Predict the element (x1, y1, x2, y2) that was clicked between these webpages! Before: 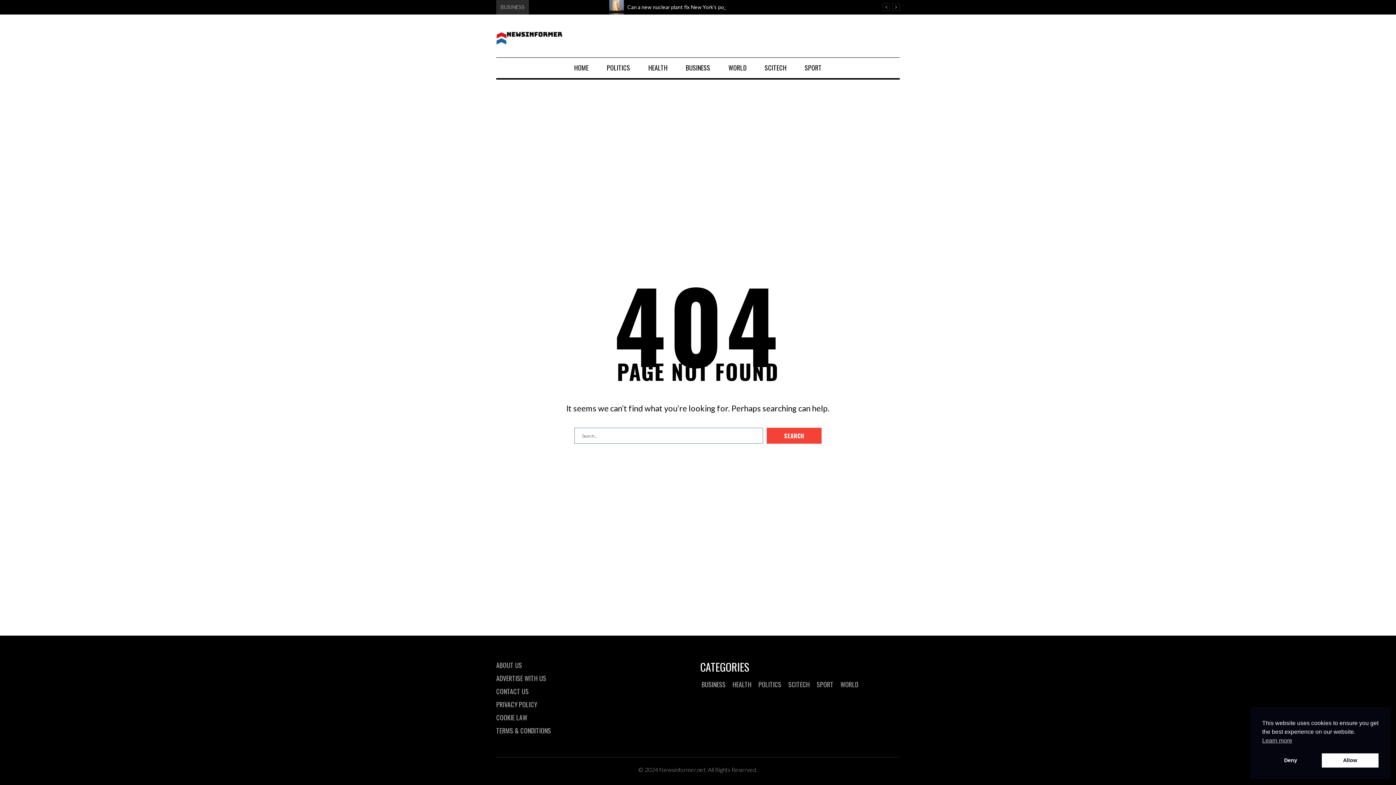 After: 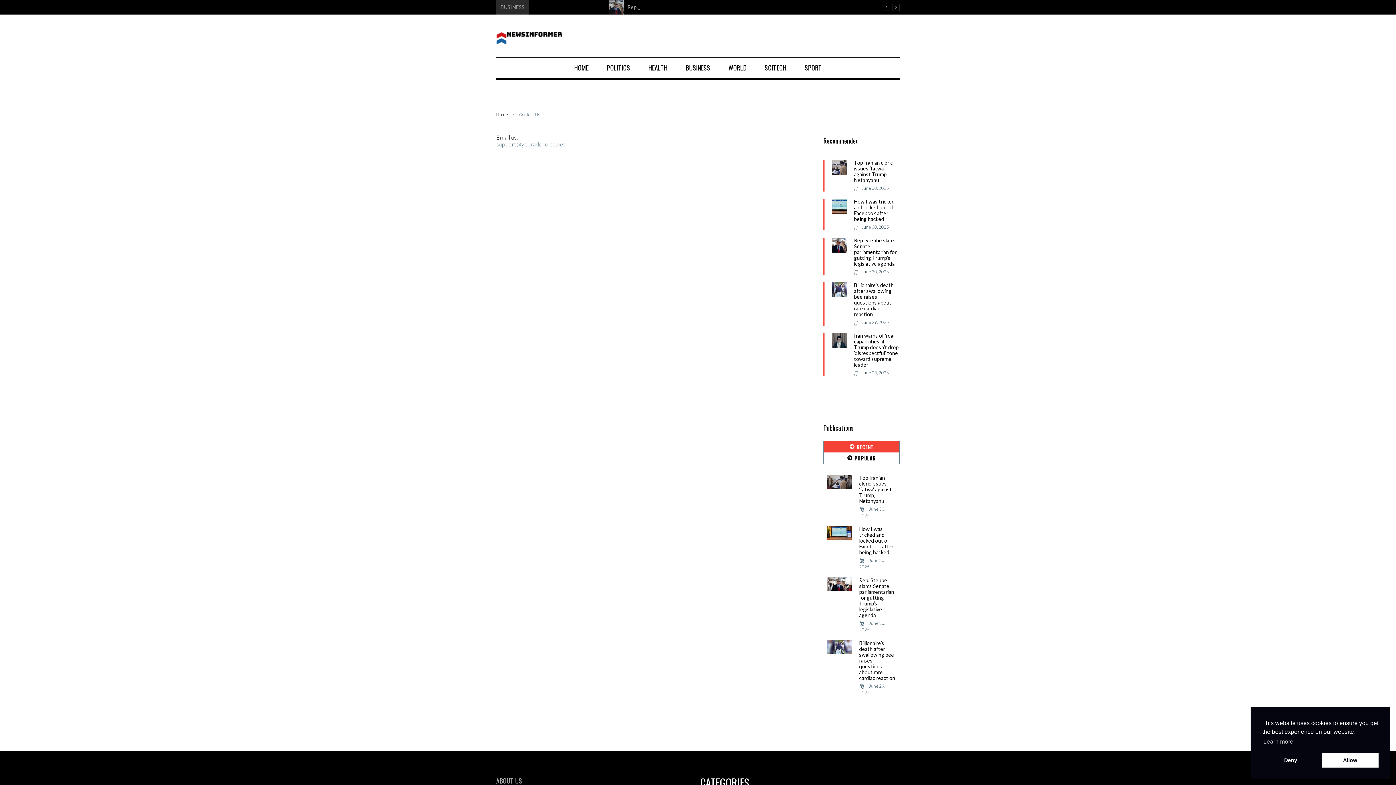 Action: bbox: (496, 686, 692, 696) label: CONTACT US